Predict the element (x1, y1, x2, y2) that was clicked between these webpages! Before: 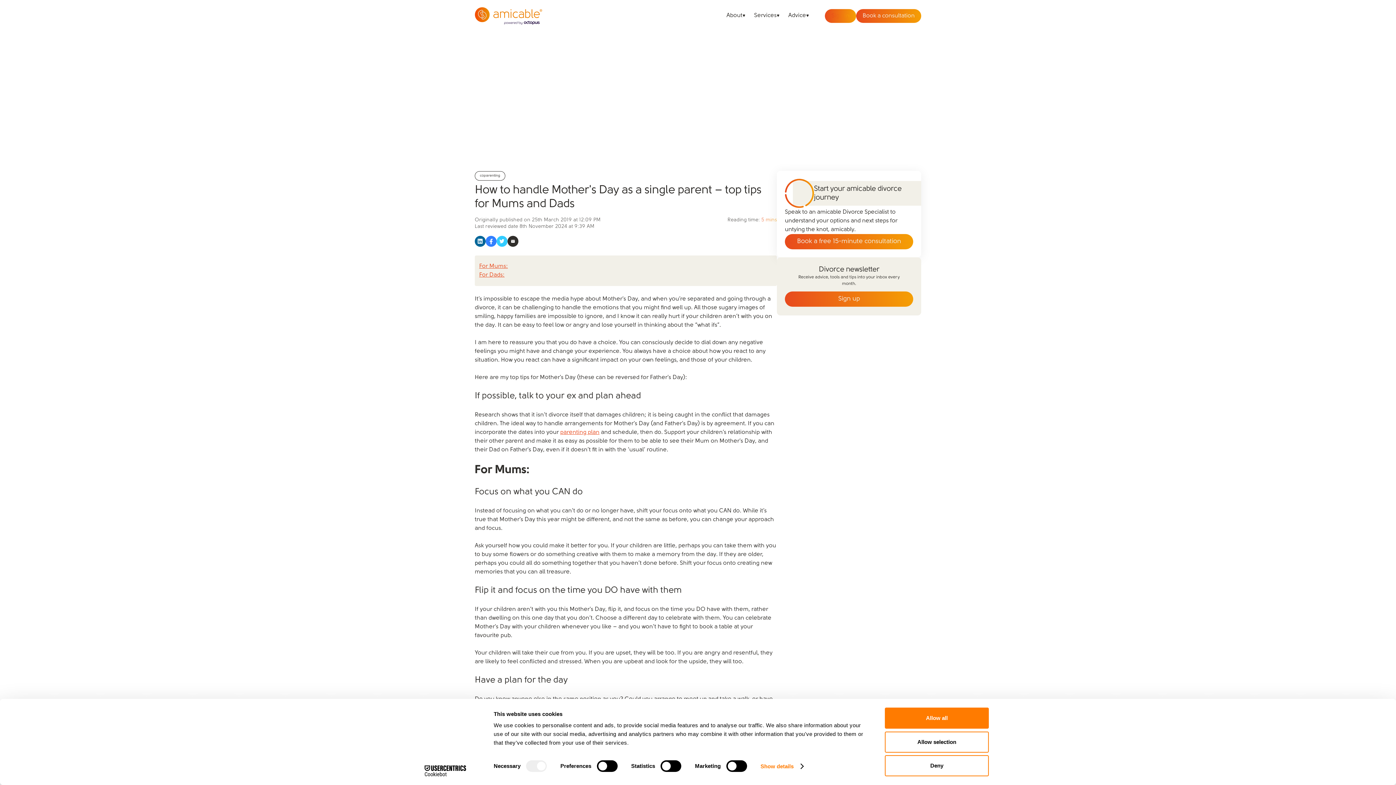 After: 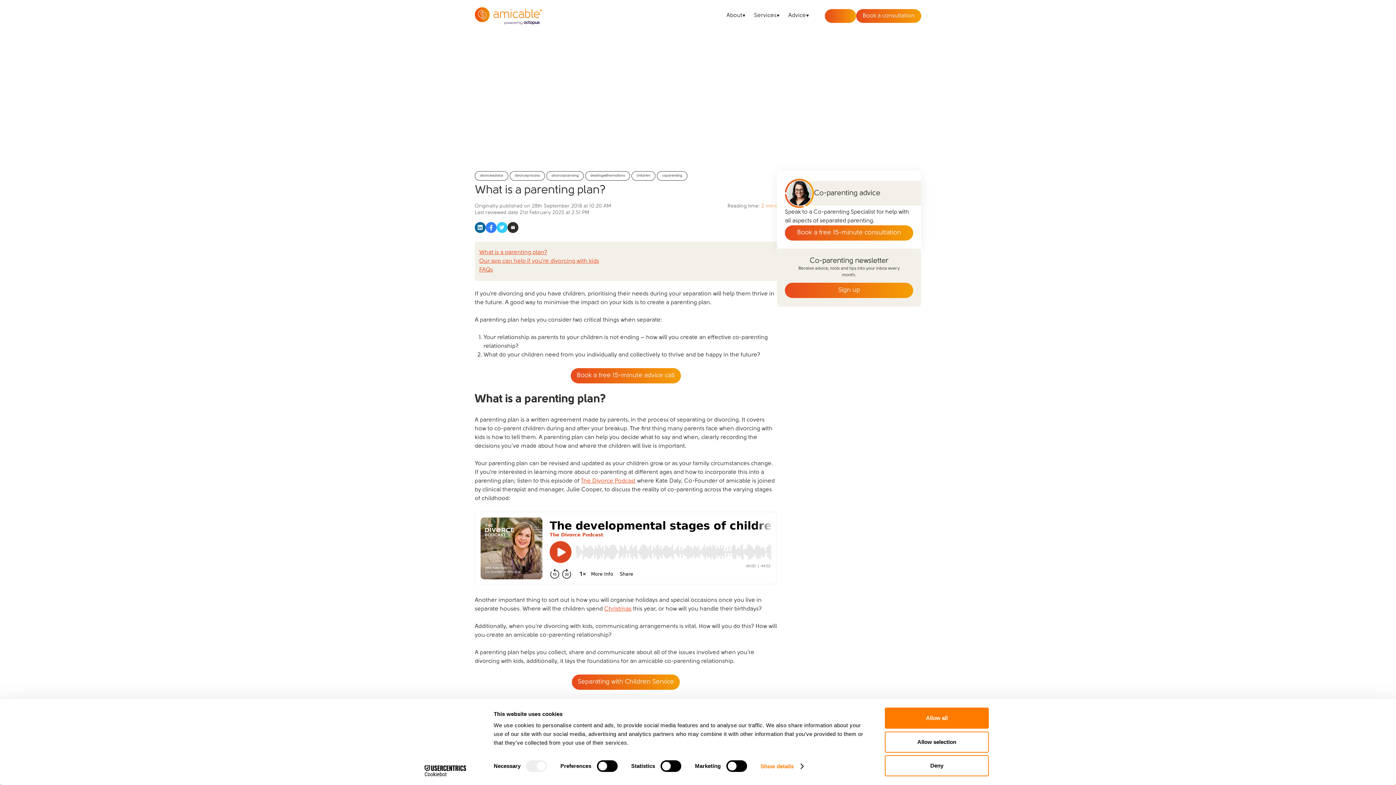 Action: label: parenting plan bbox: (560, 429, 599, 435)